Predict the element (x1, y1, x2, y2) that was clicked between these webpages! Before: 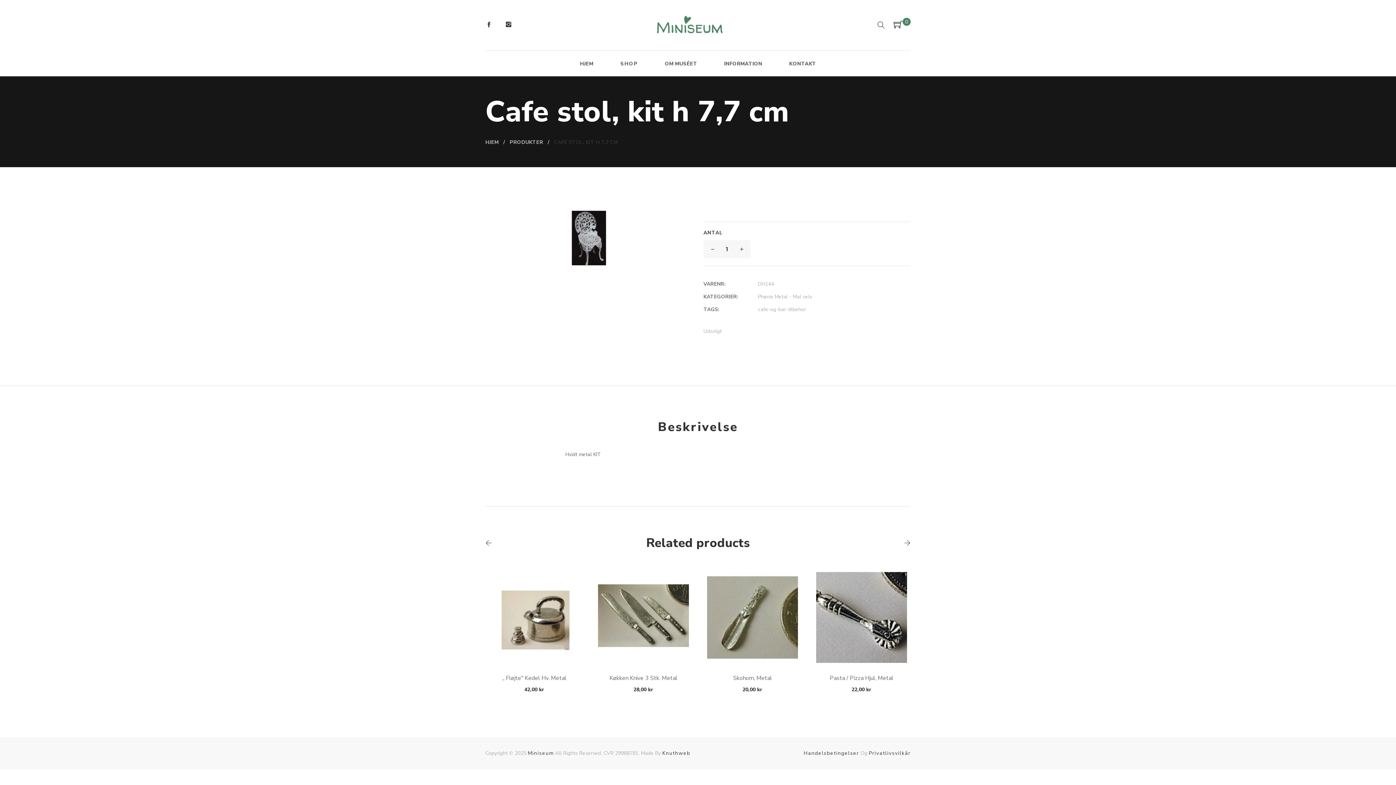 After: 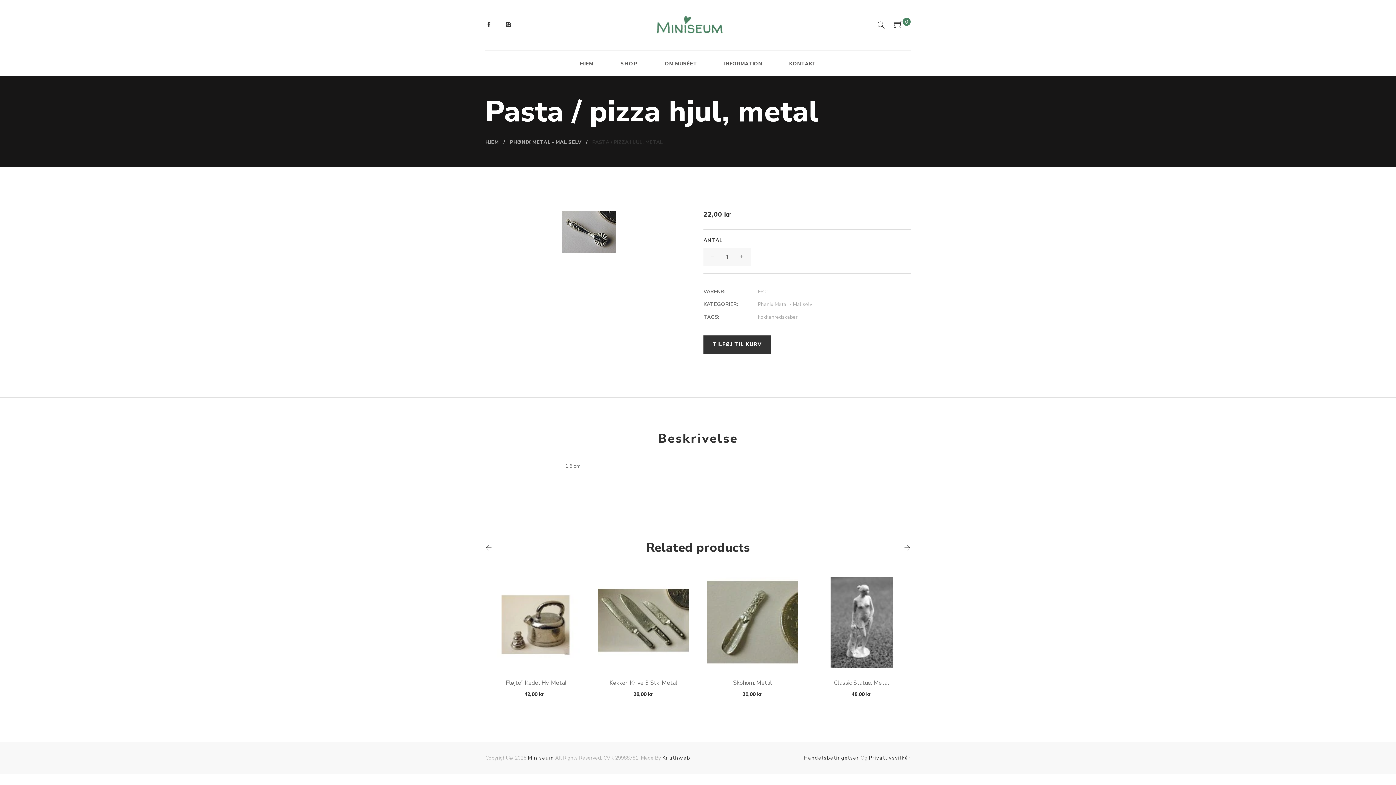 Action: bbox: (816, 572, 907, 663)